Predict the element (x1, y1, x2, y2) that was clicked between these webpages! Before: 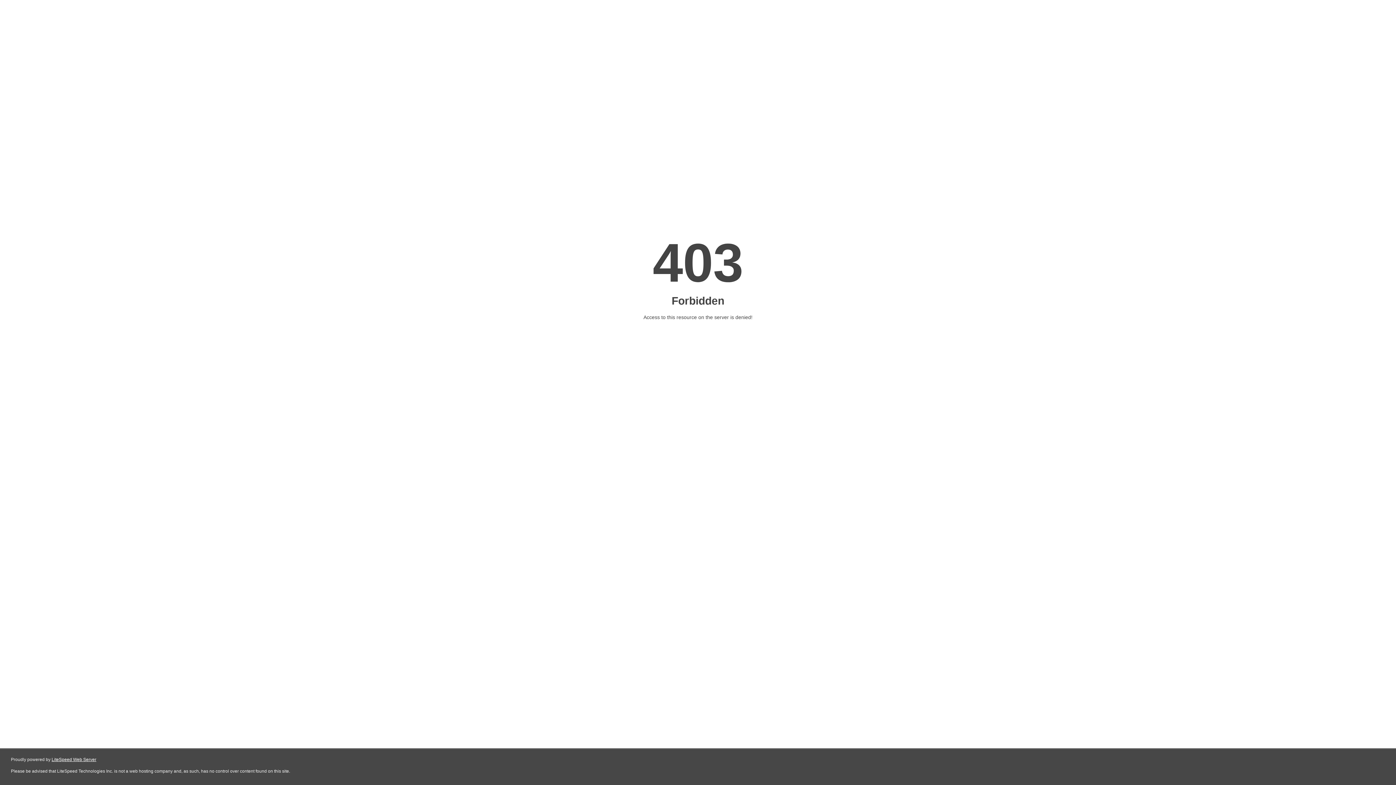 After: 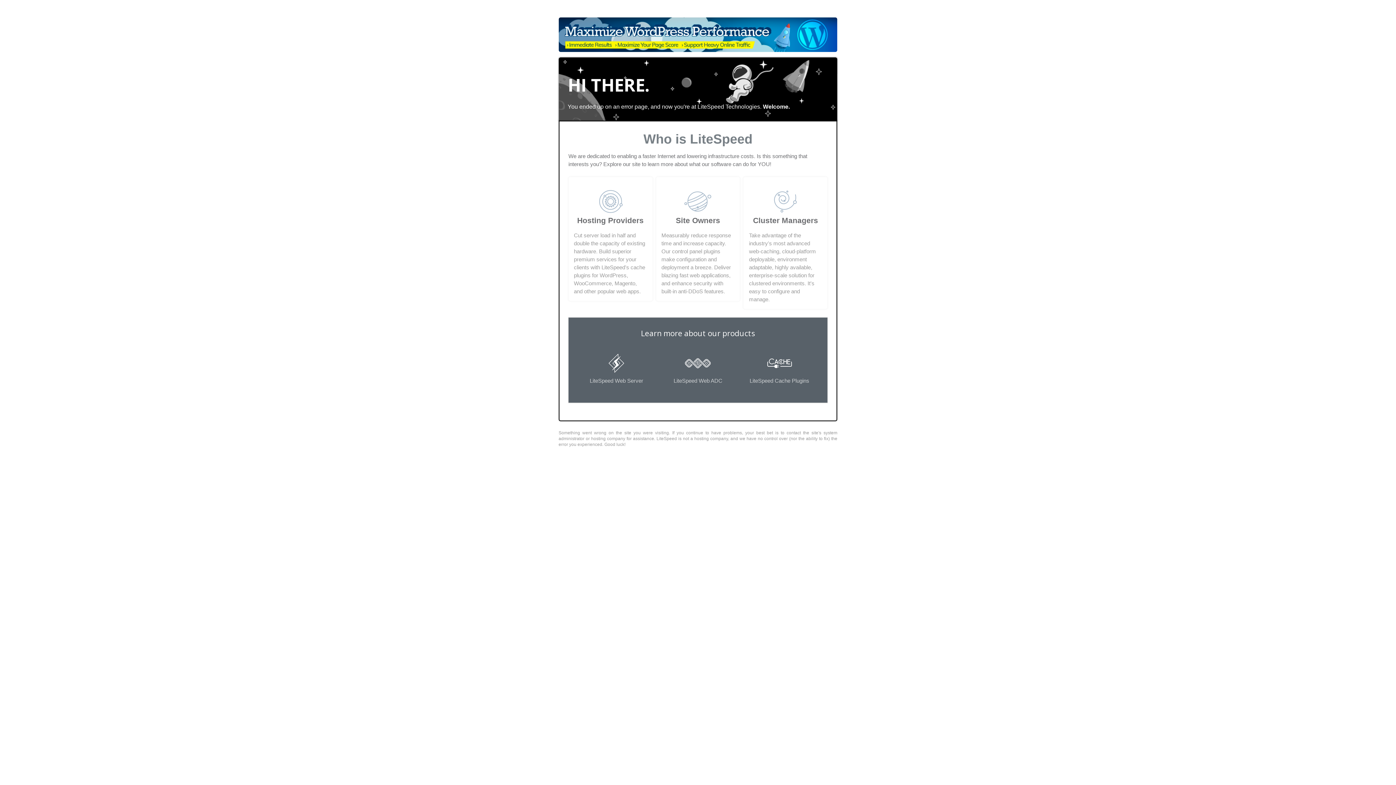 Action: label: LiteSpeed Web Server bbox: (51, 757, 96, 762)